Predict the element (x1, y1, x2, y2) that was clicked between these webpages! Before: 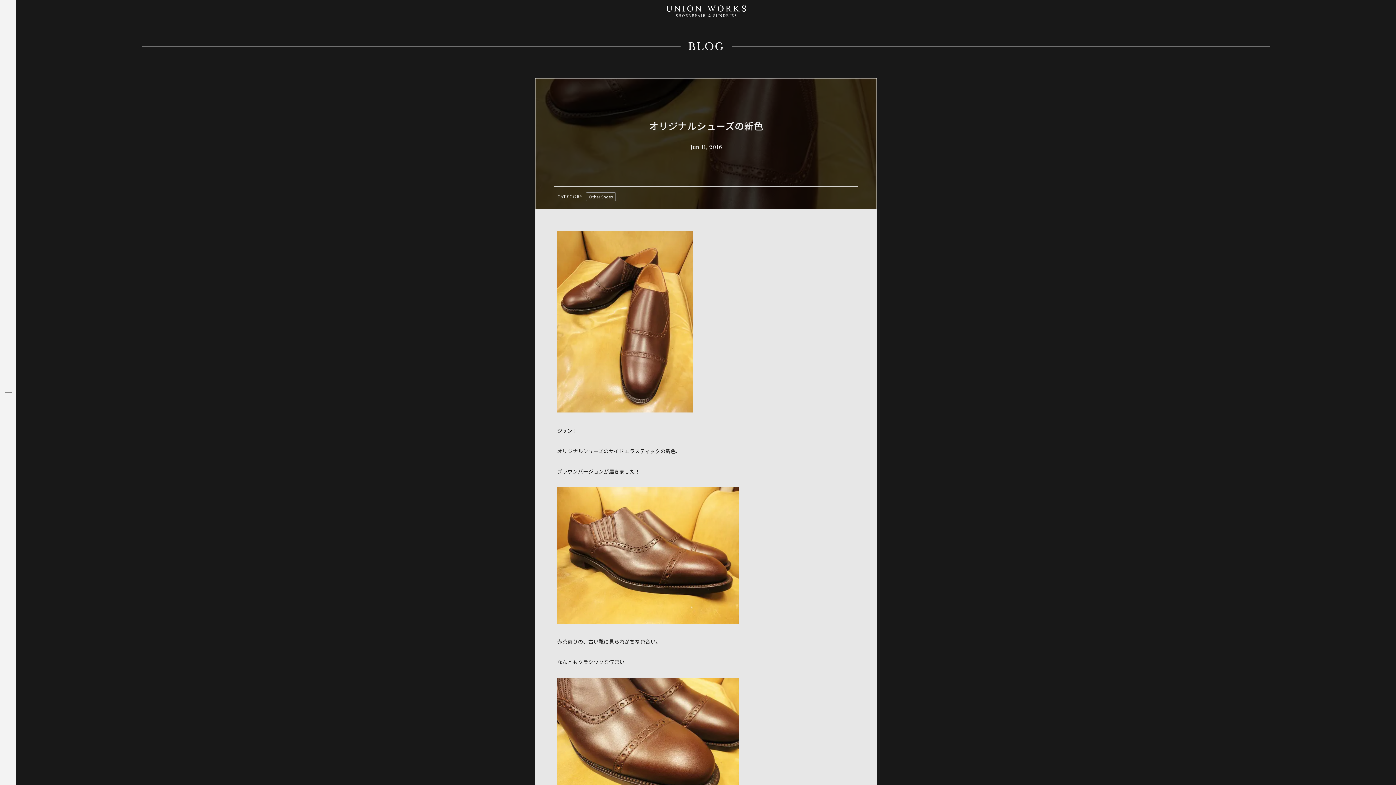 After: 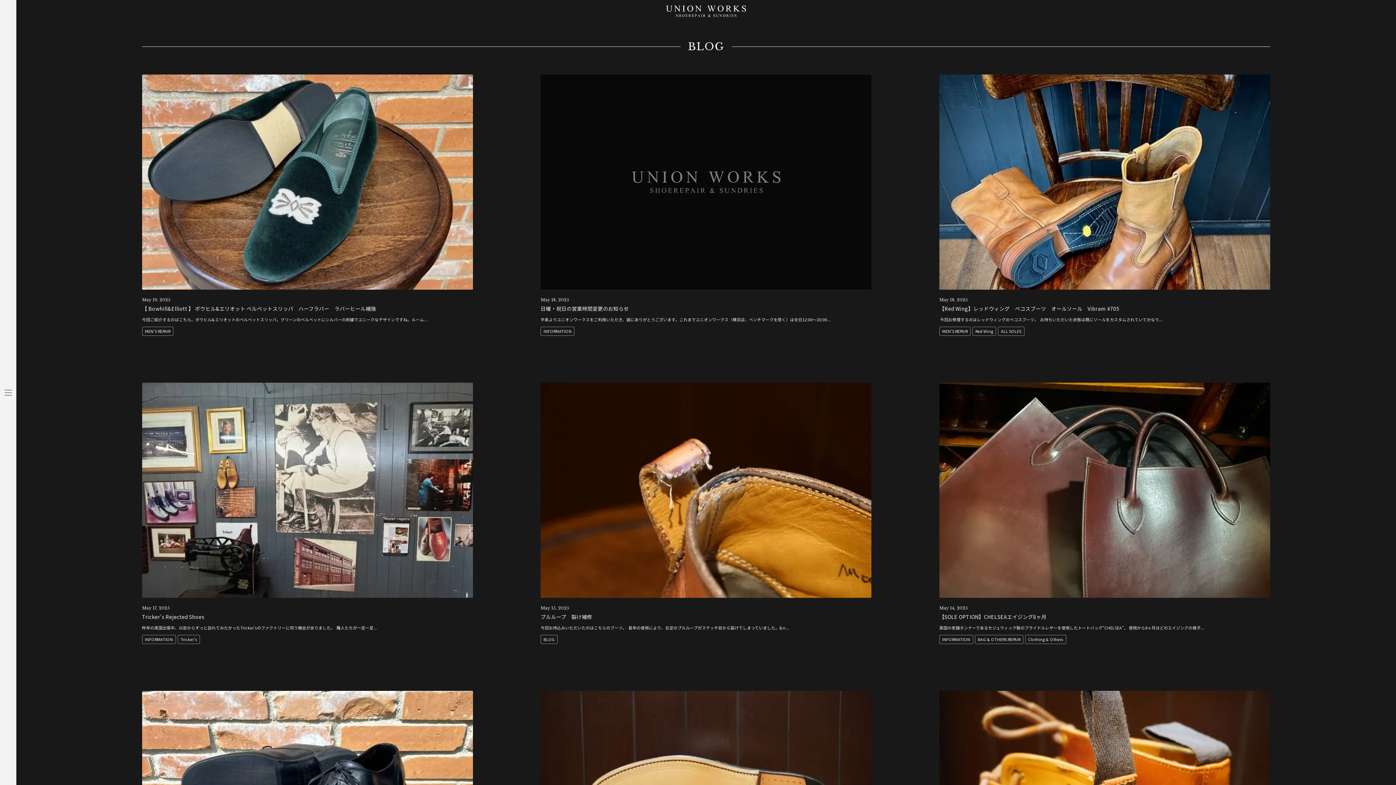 Action: bbox: (688, 40, 724, 52) label: BLOG